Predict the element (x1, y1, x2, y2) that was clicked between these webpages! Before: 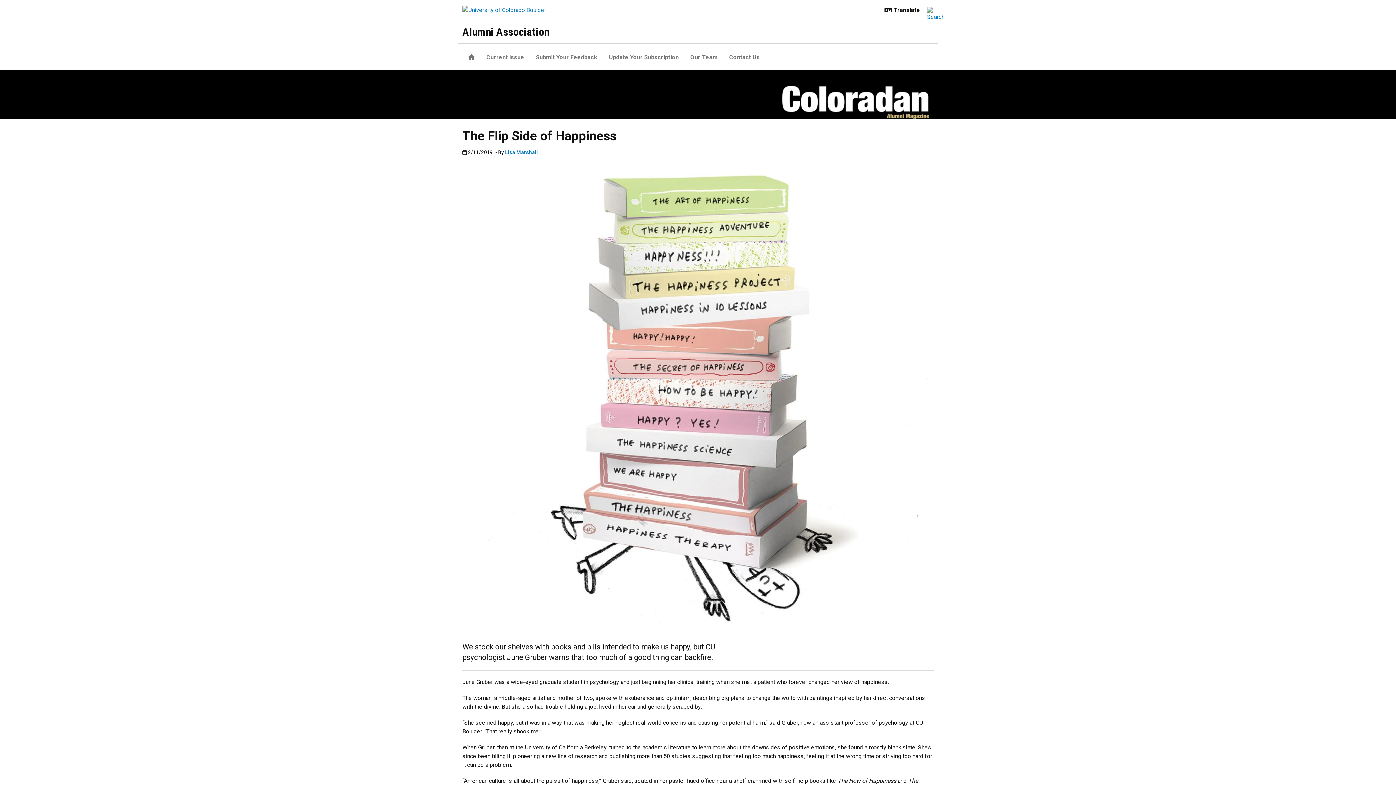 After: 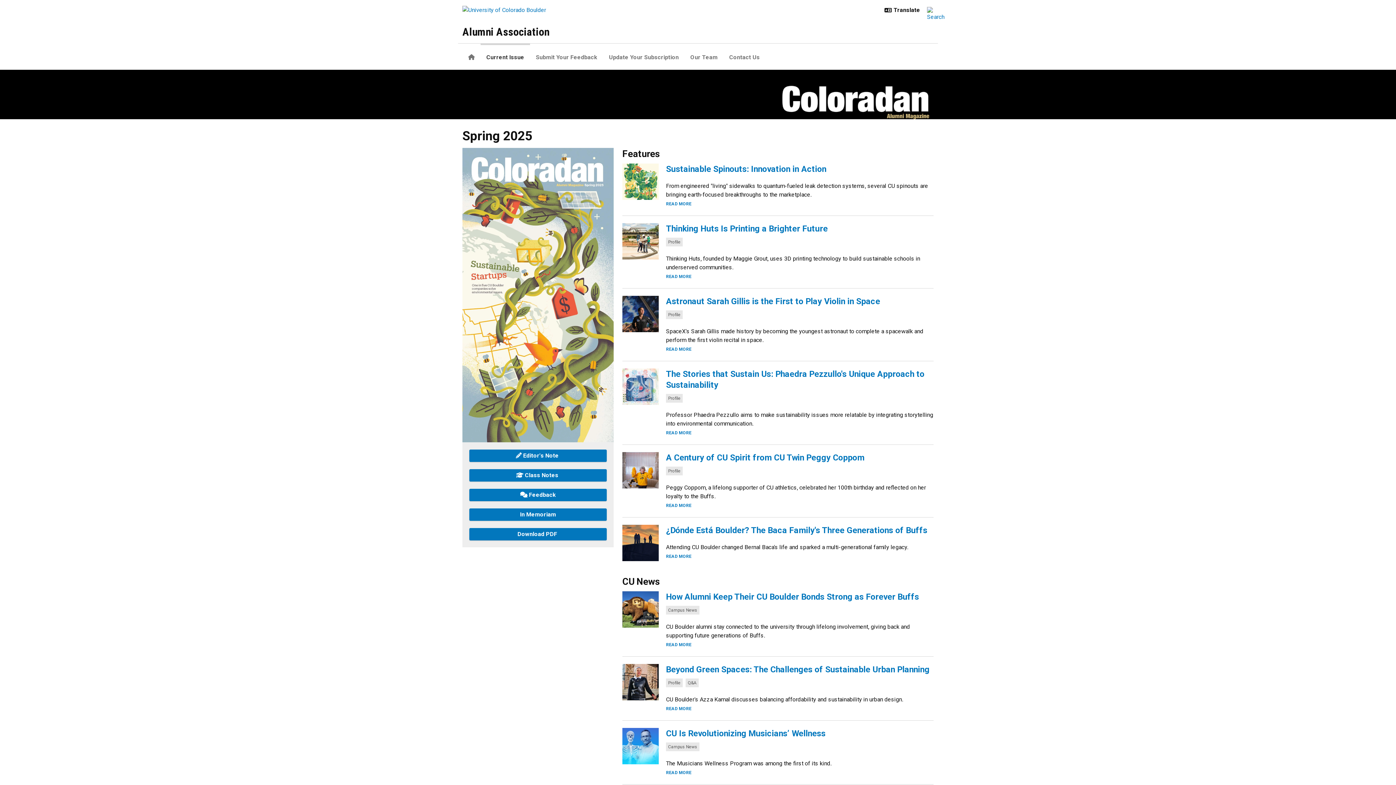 Action: label: Current Issue bbox: (480, 43, 530, 69)